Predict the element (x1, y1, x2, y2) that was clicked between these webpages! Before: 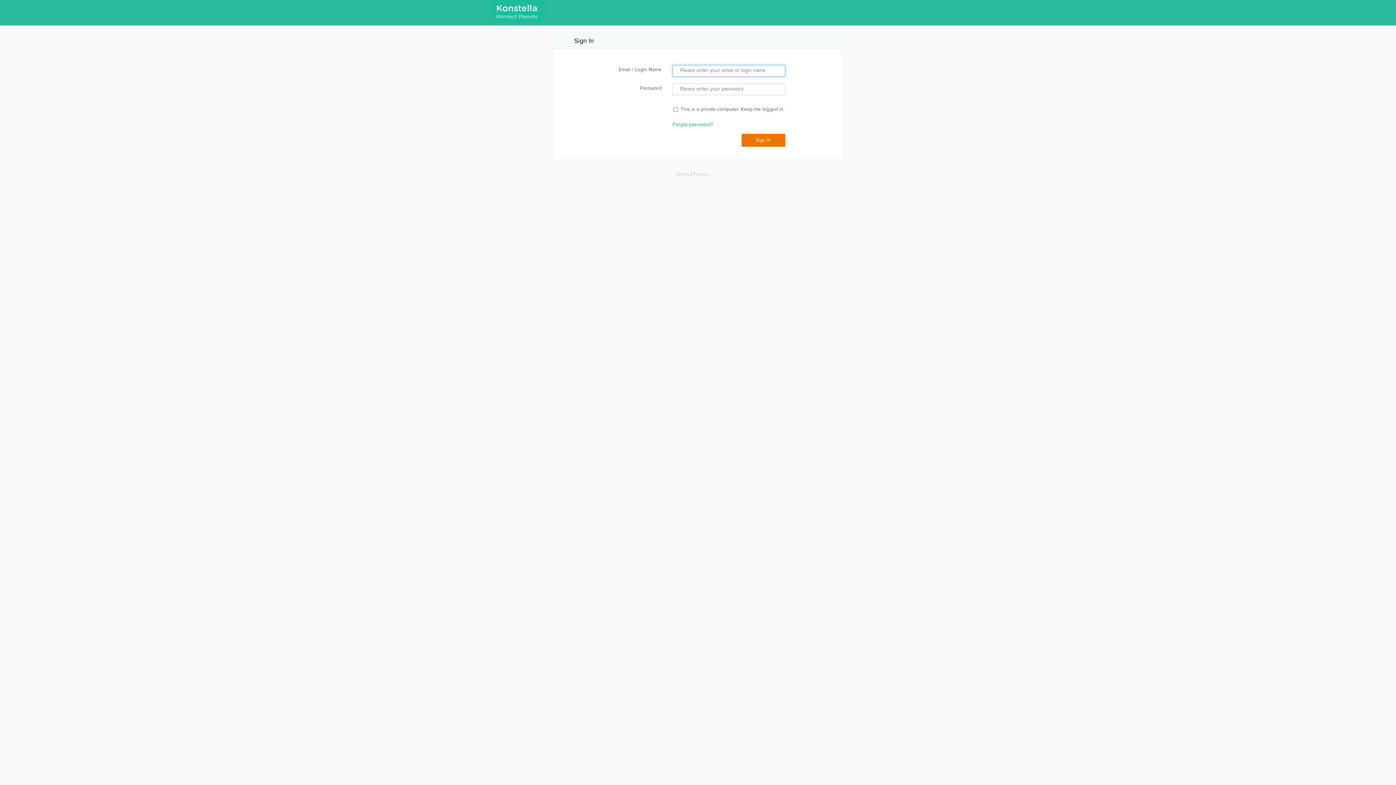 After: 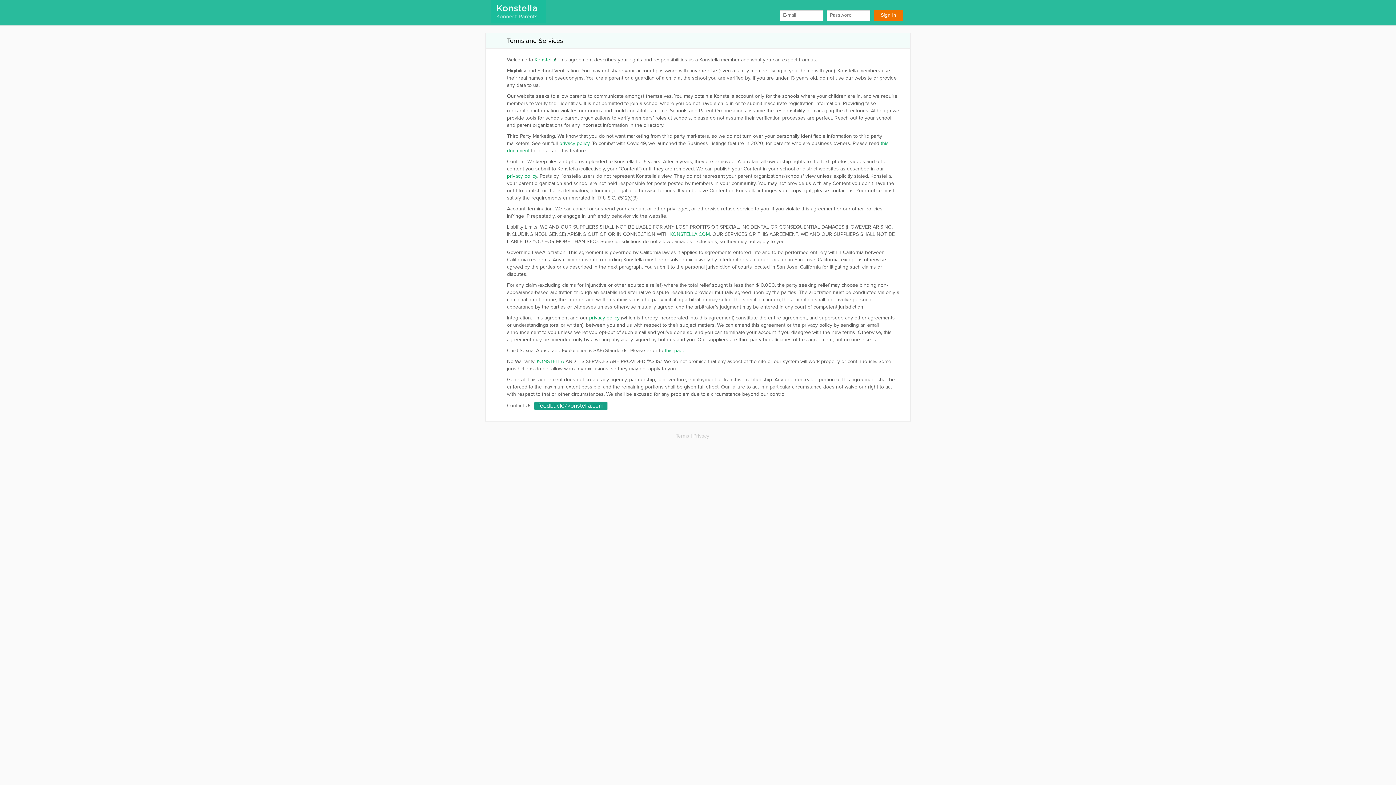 Action: label: Terms bbox: (676, 172, 689, 177)